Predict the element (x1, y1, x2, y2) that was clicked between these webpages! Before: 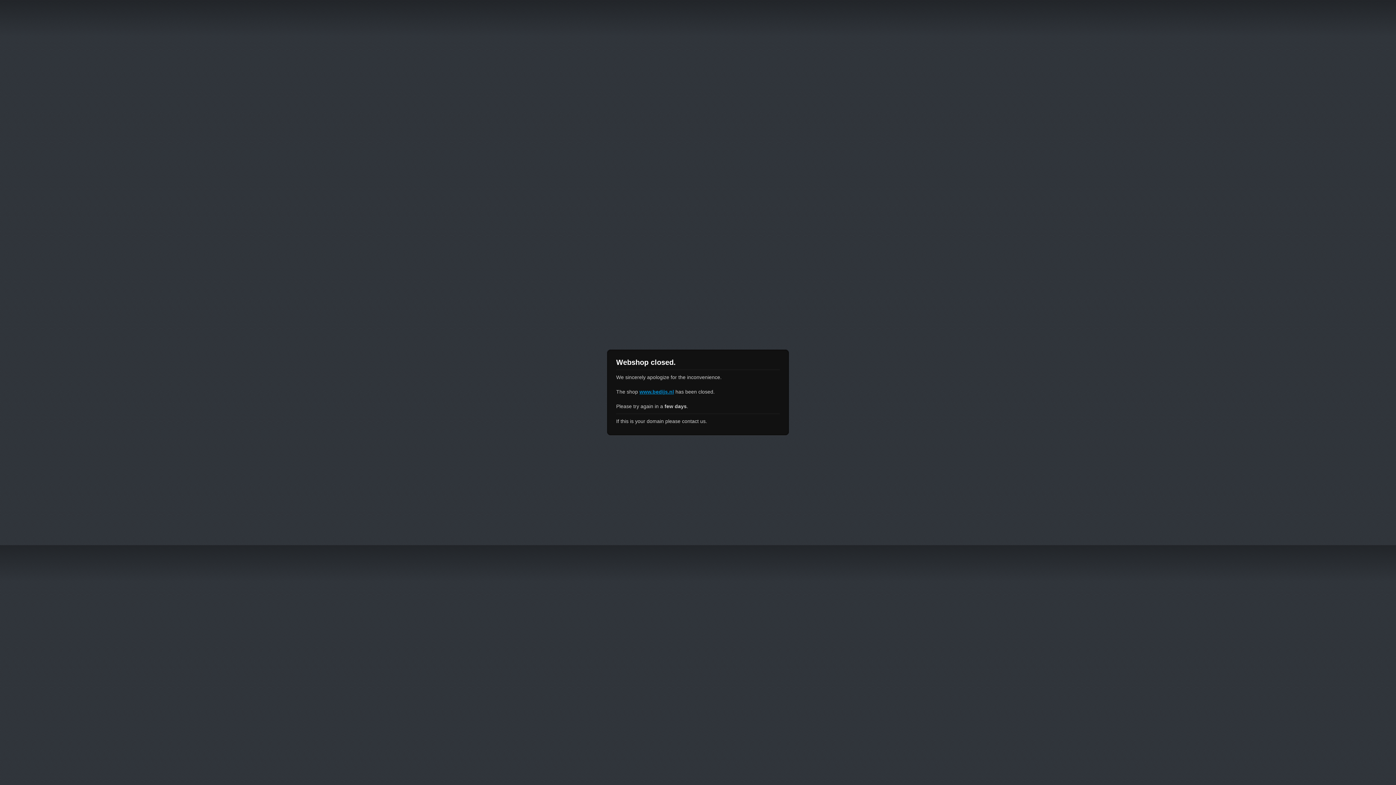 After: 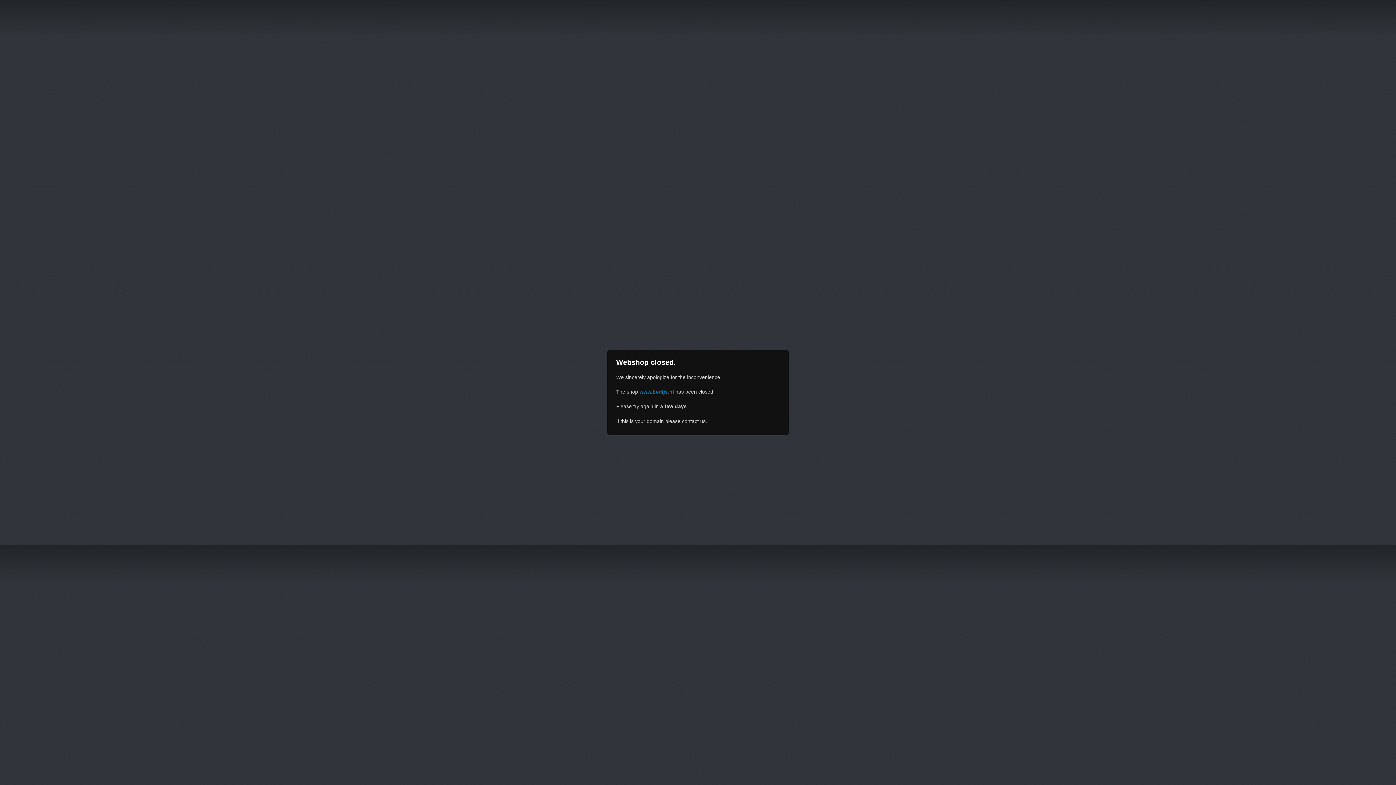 Action: label: www.bedijs.nl bbox: (639, 389, 674, 394)